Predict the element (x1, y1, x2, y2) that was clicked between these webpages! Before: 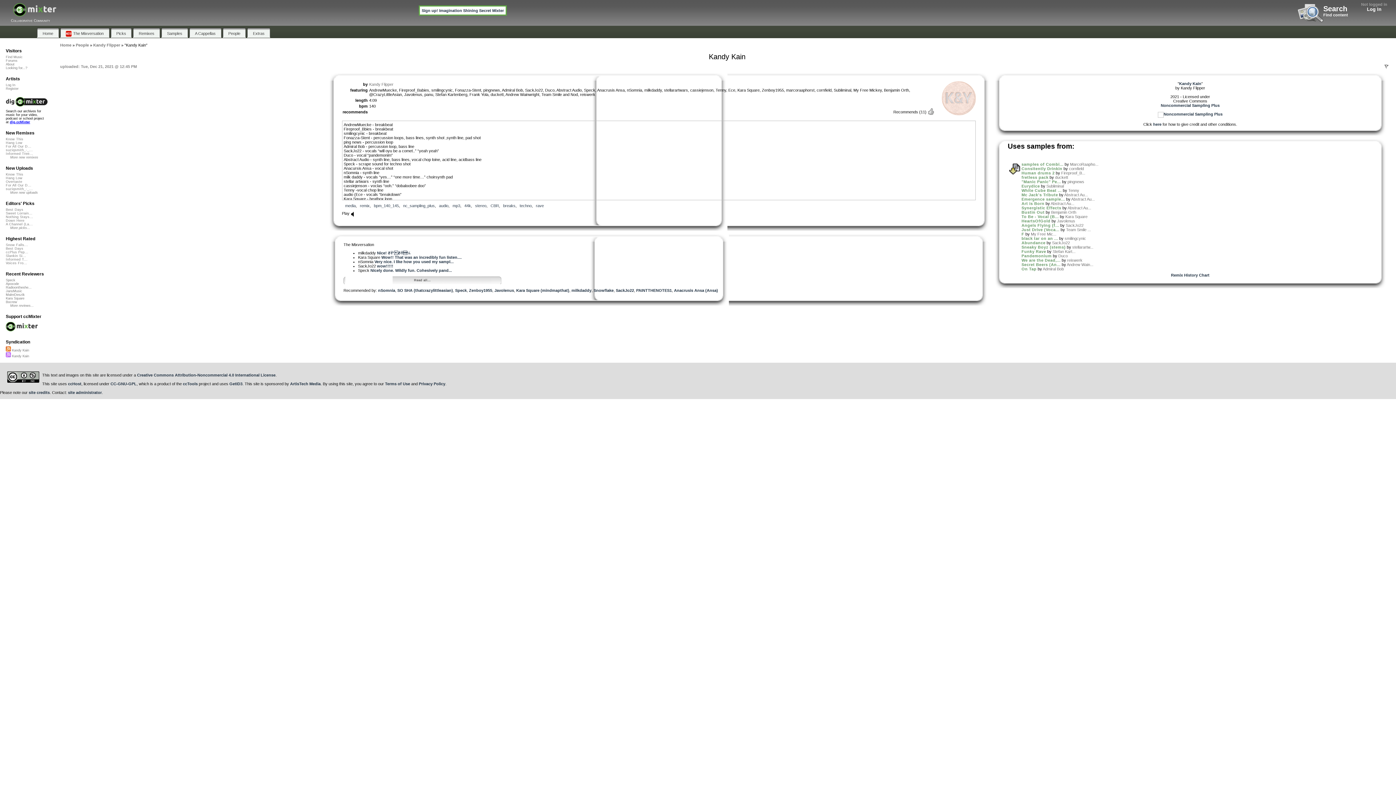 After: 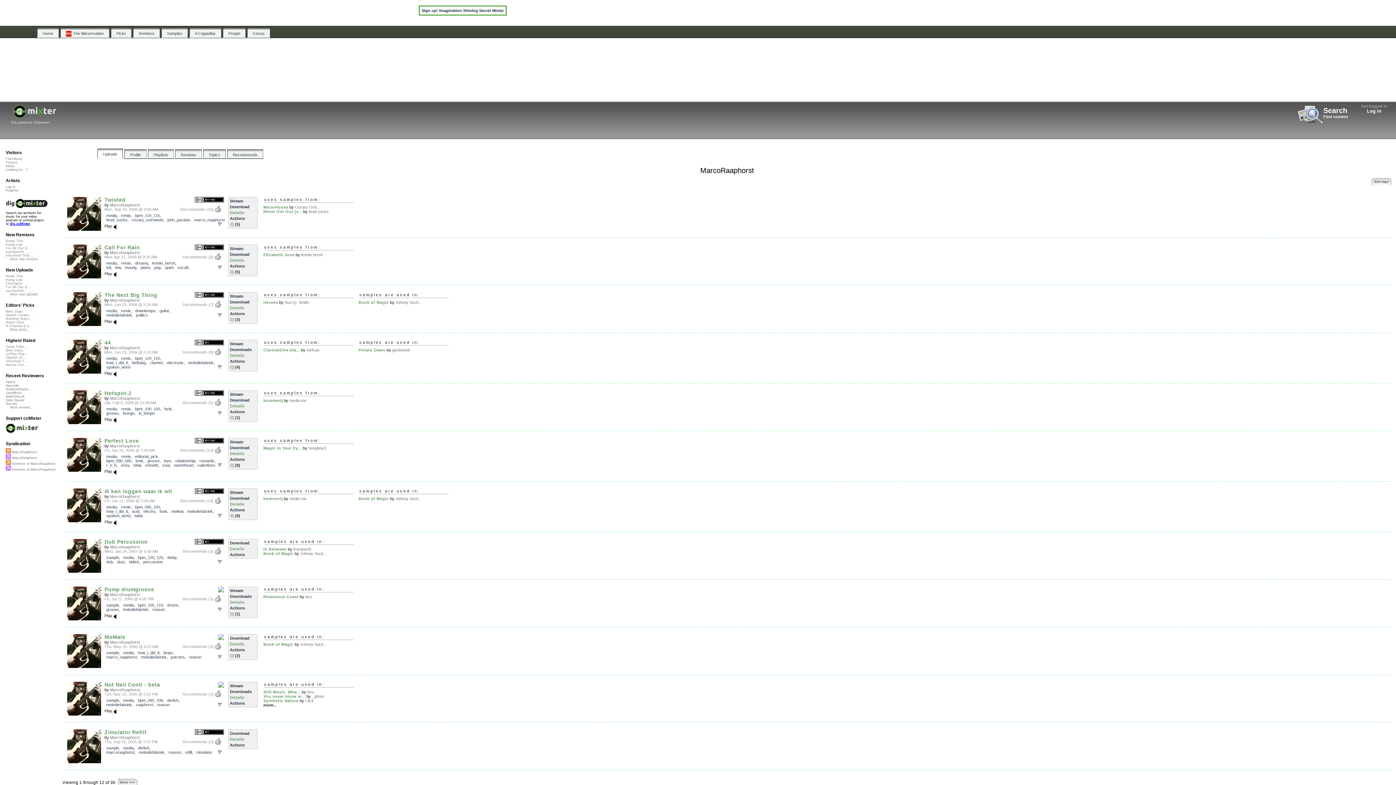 Action: label: MarcoRaapho... bbox: (1070, 162, 1098, 166)